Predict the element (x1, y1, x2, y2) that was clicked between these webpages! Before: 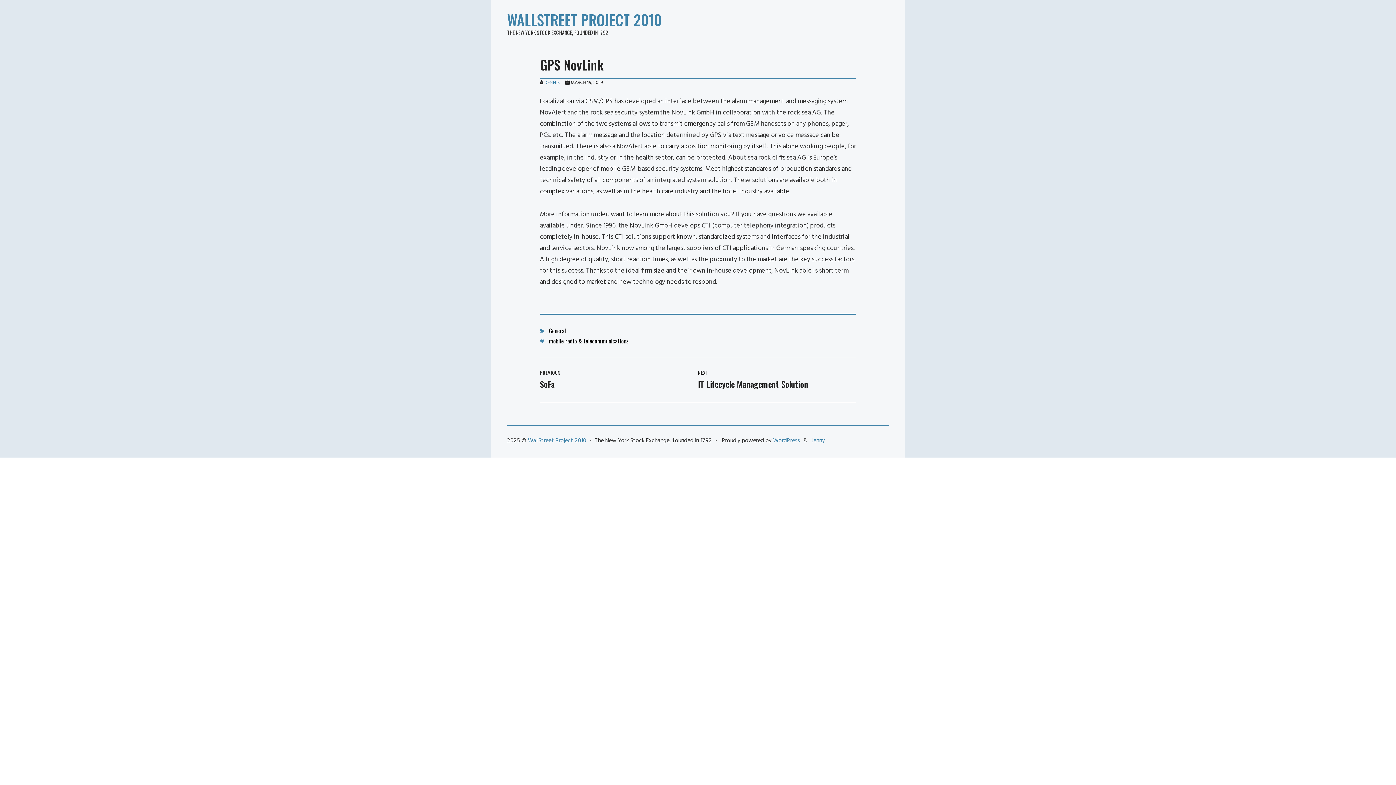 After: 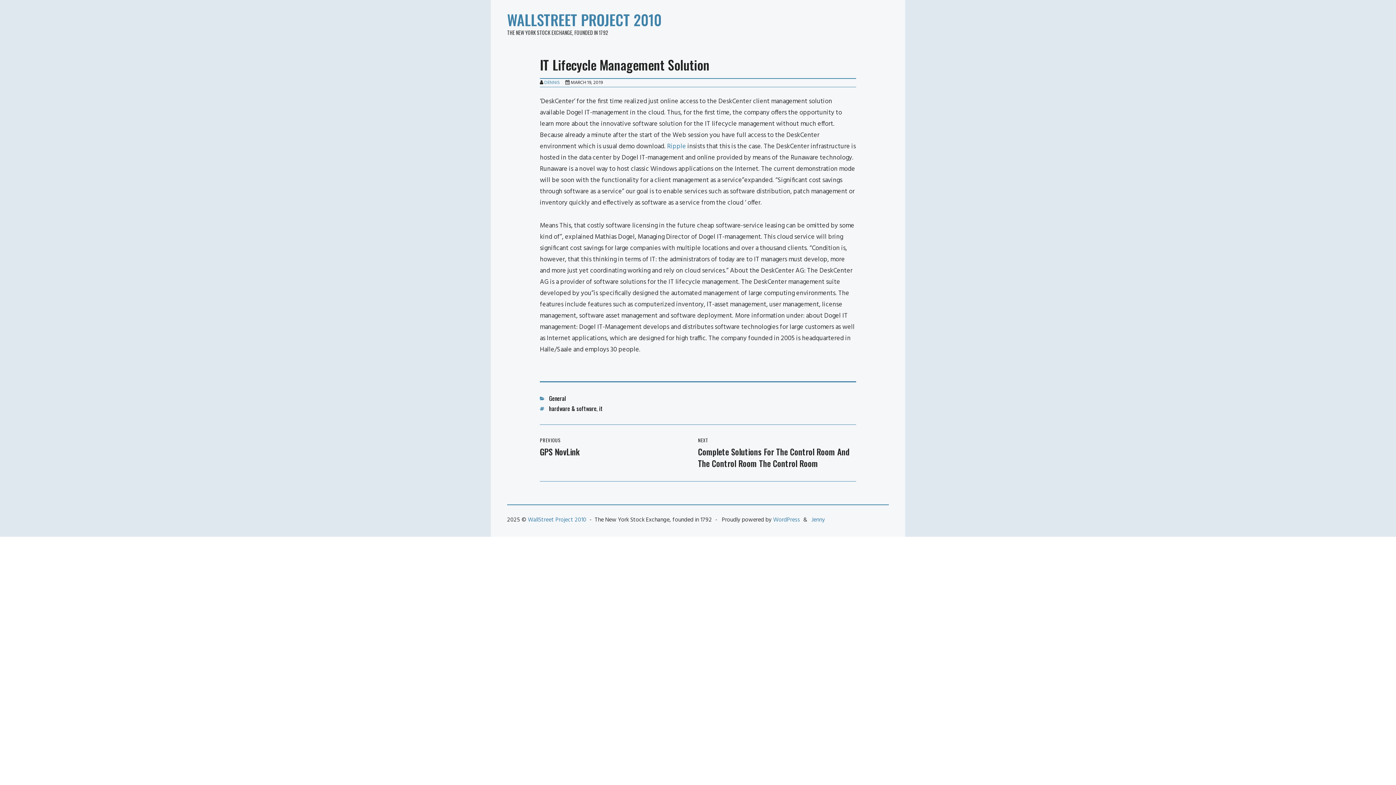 Action: label: NEXT
Next post:
IT Lifecycle Management Solution bbox: (698, 357, 852, 402)